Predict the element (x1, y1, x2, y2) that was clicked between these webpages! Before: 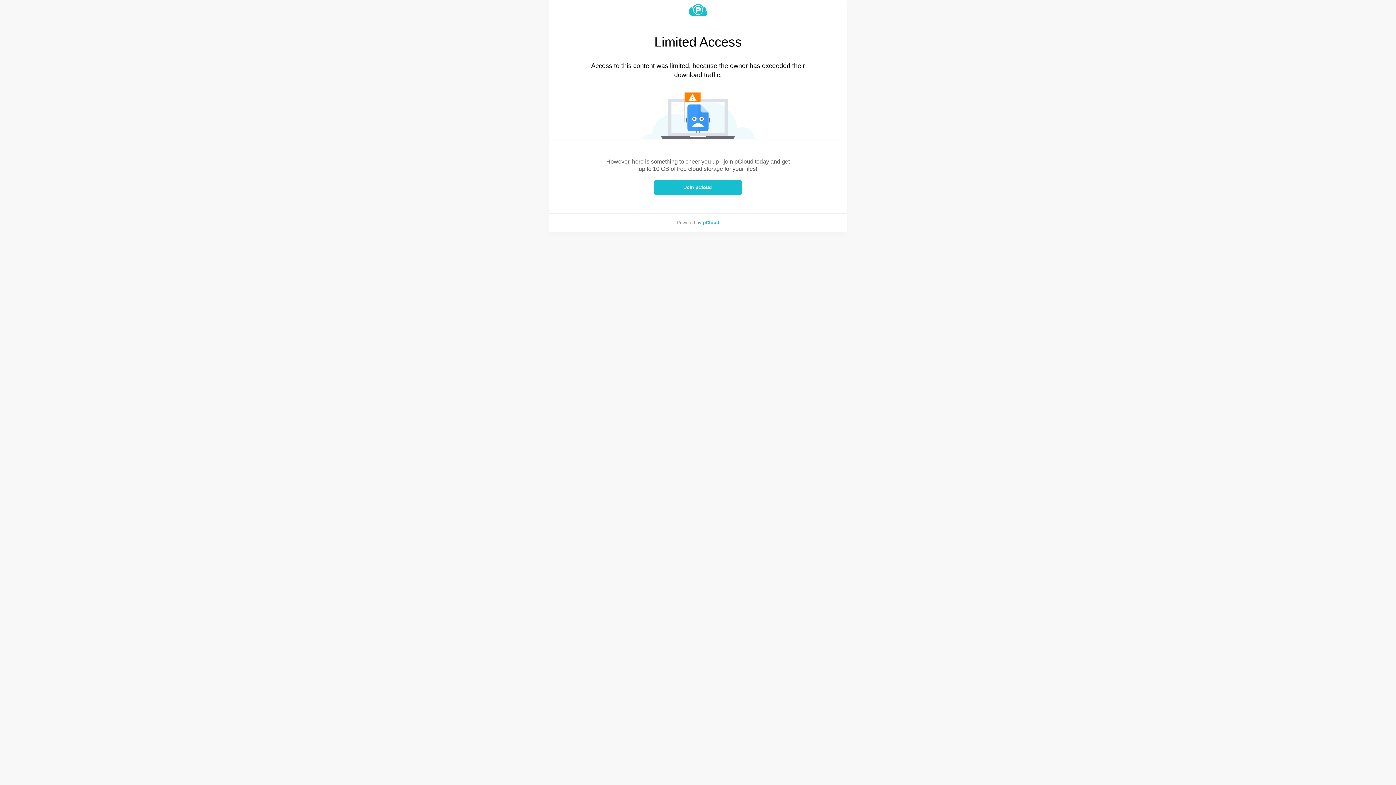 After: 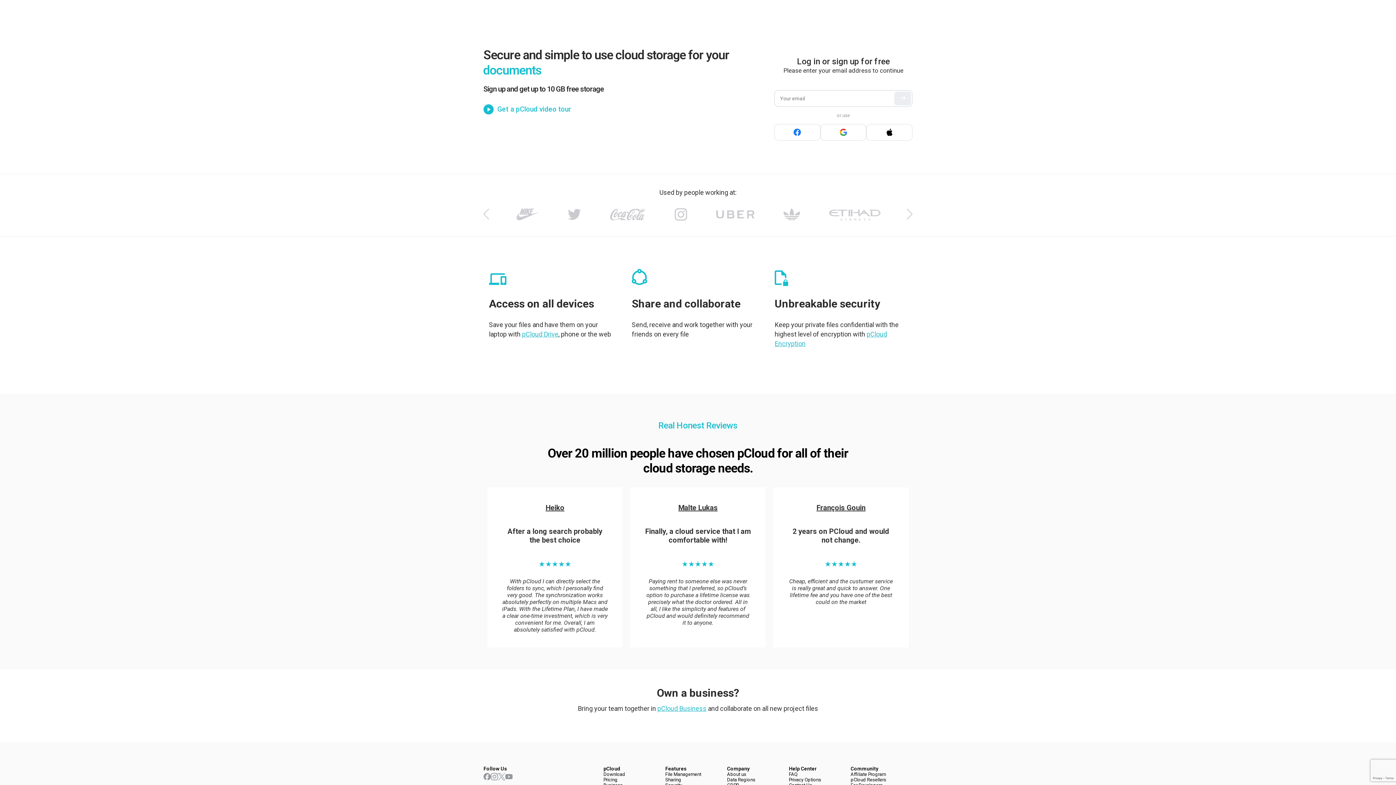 Action: bbox: (549, 4, 847, 16)